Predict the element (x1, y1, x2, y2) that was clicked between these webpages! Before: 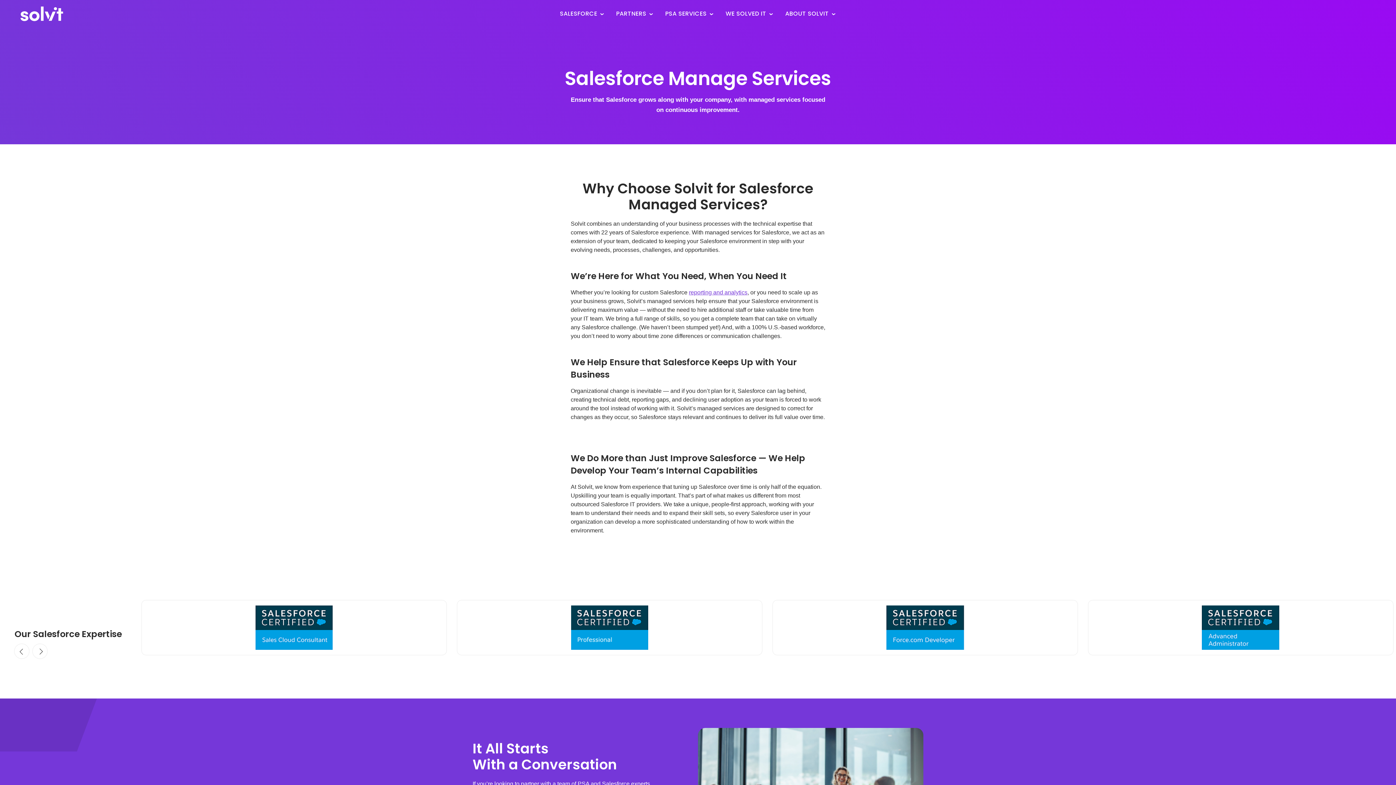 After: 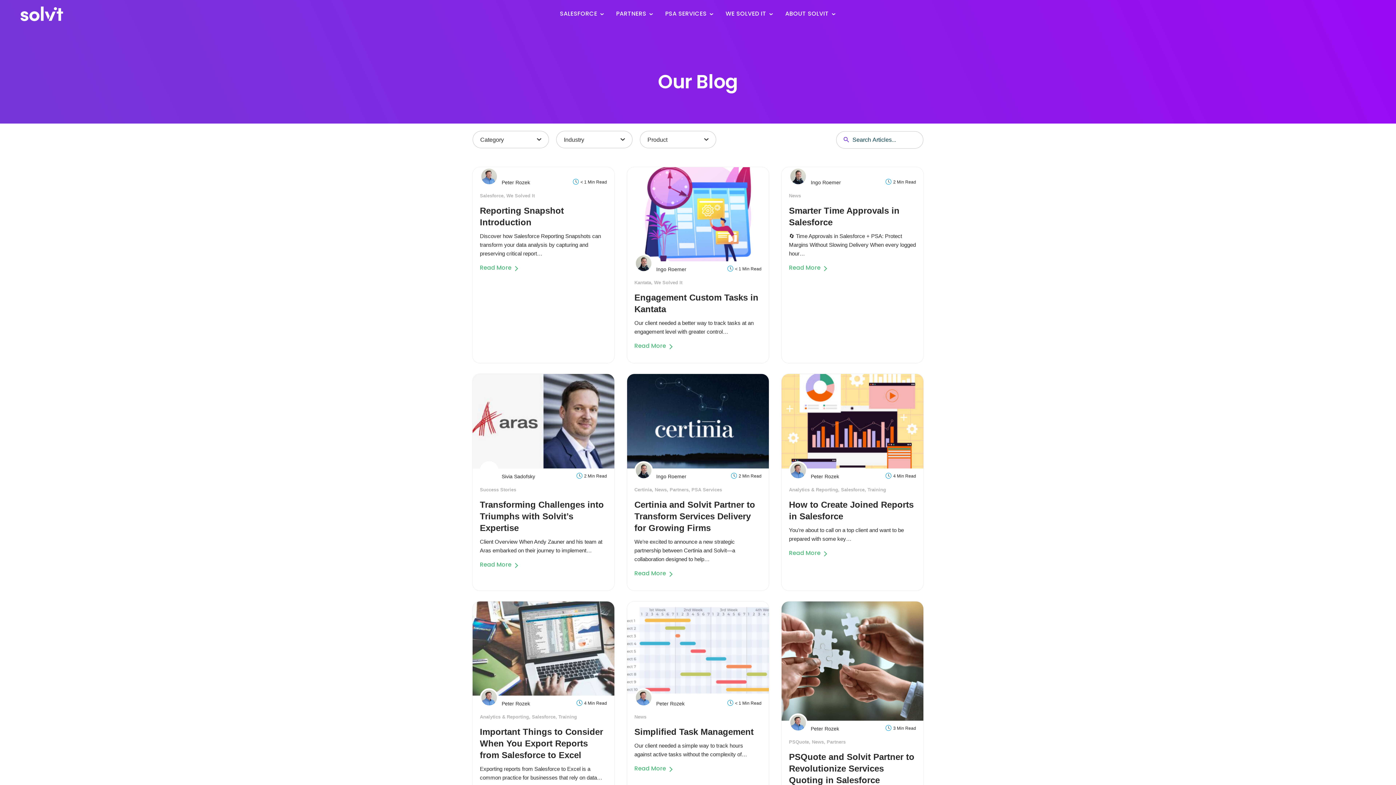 Action: bbox: (725, 0, 773, 27) label: WE SOLVED IT